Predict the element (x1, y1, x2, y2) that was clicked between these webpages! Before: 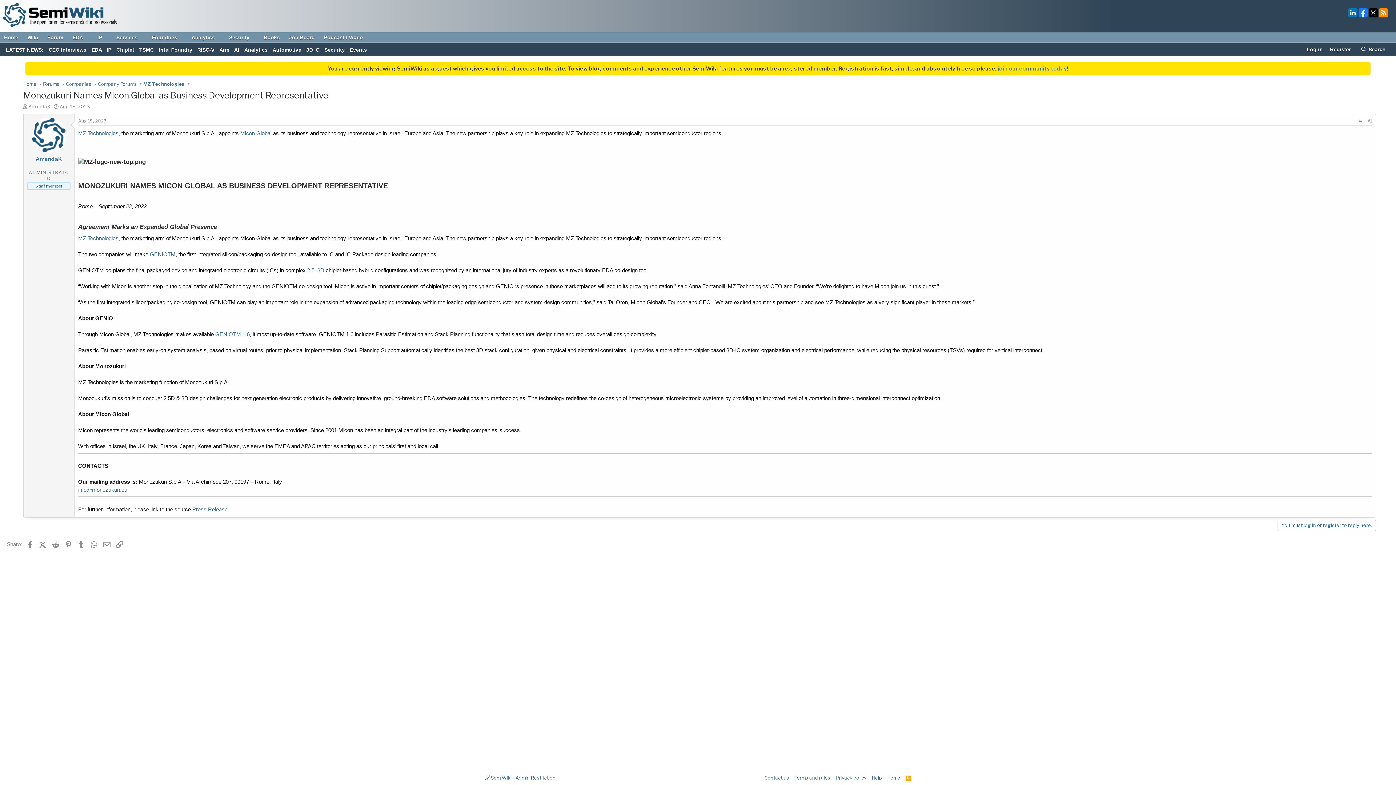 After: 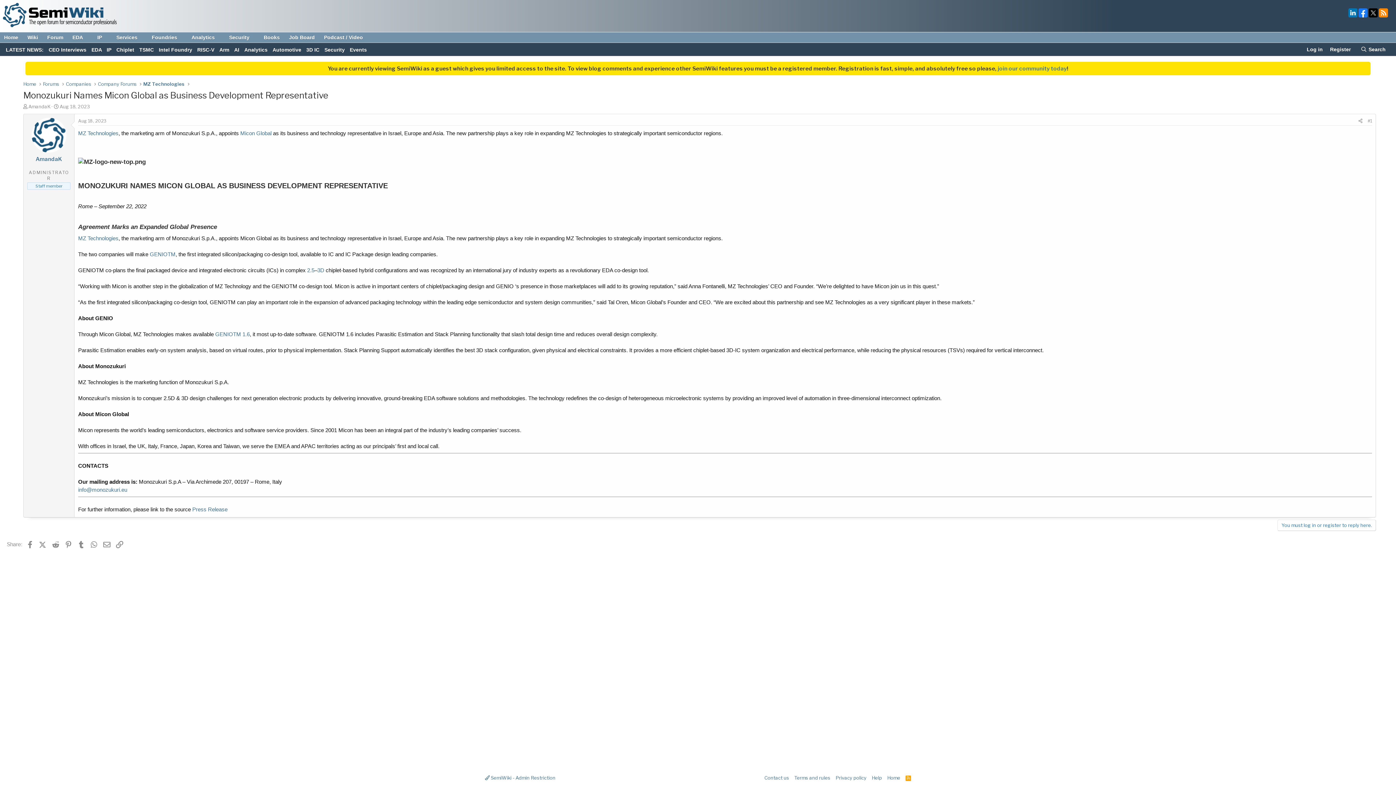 Action: label: Aug 18, 2023 bbox: (78, 118, 106, 123)